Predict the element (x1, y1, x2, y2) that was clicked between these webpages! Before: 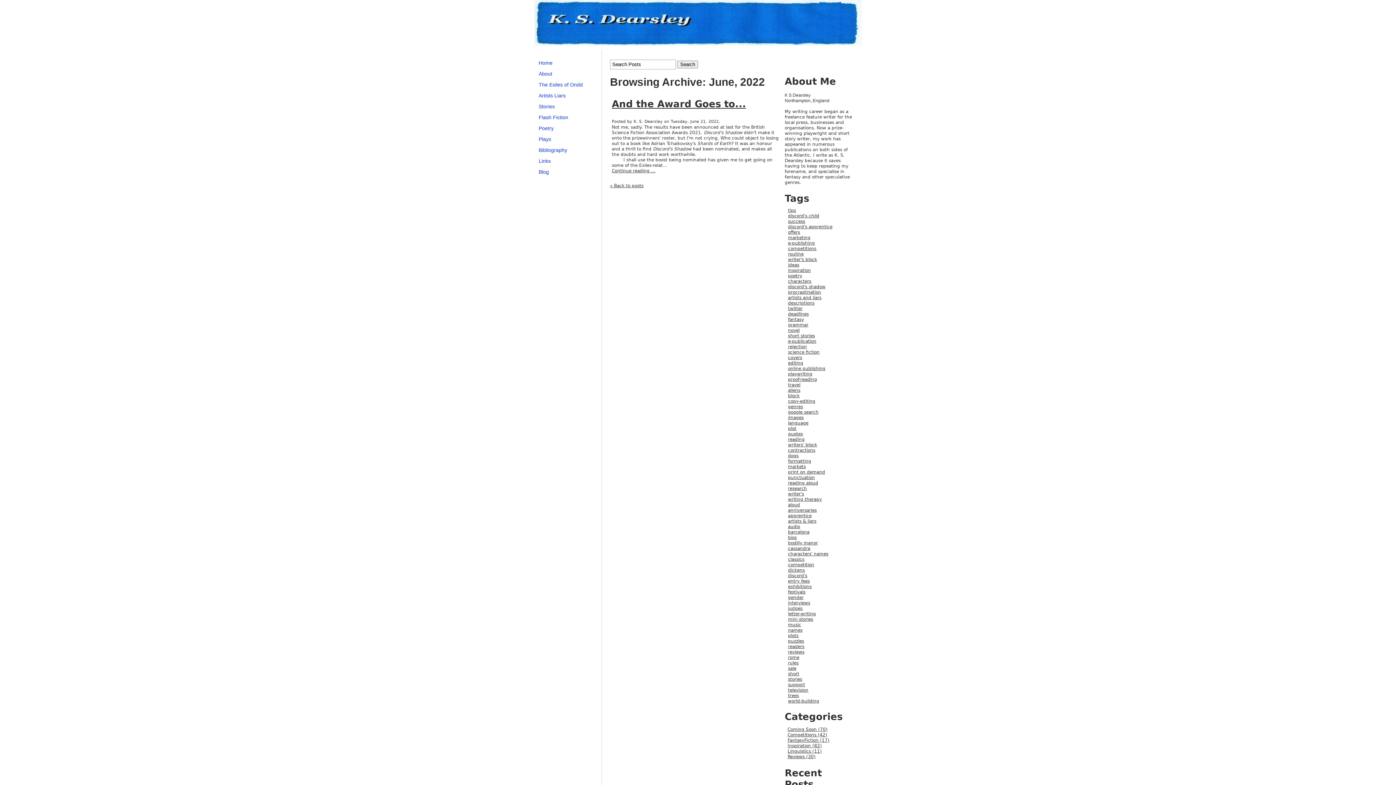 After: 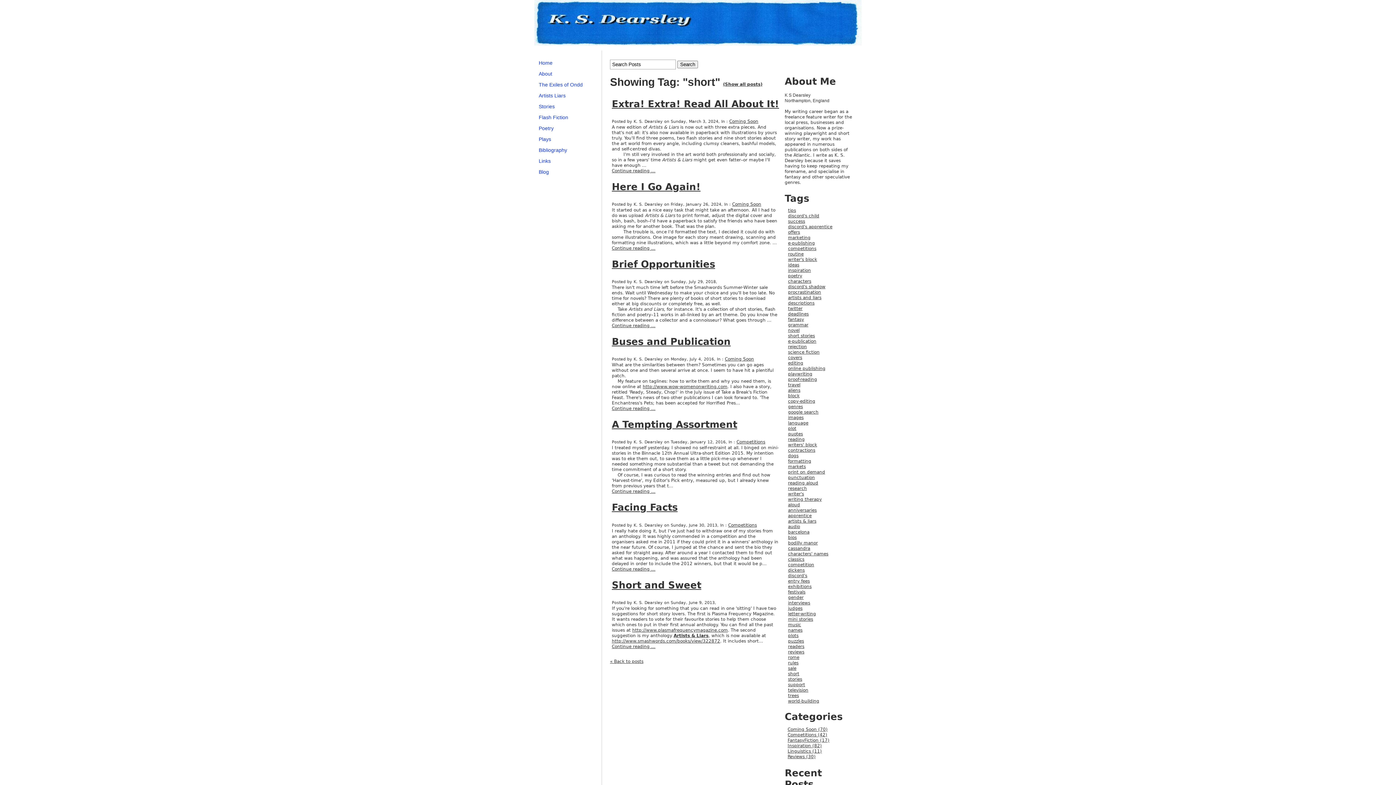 Action: label: short bbox: (786, 670, 800, 678)